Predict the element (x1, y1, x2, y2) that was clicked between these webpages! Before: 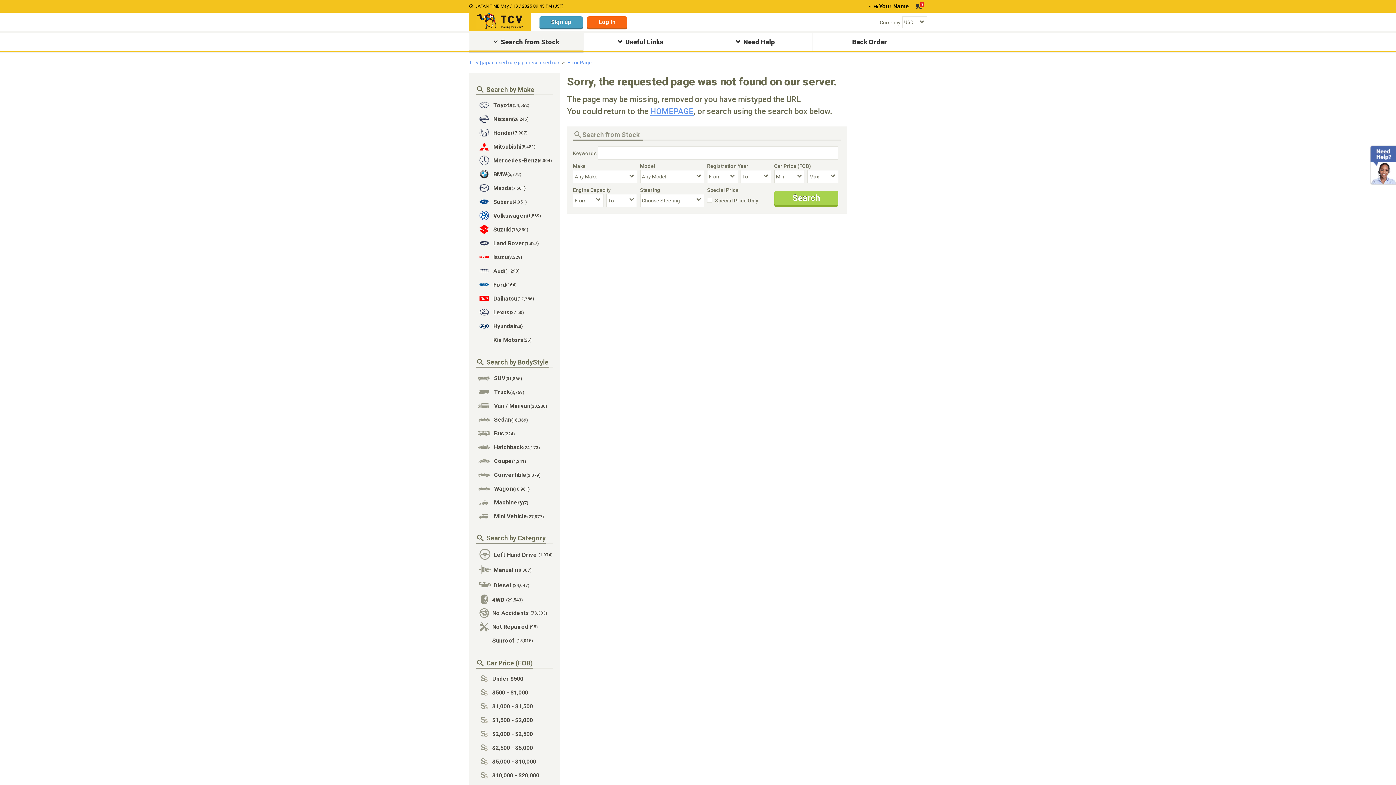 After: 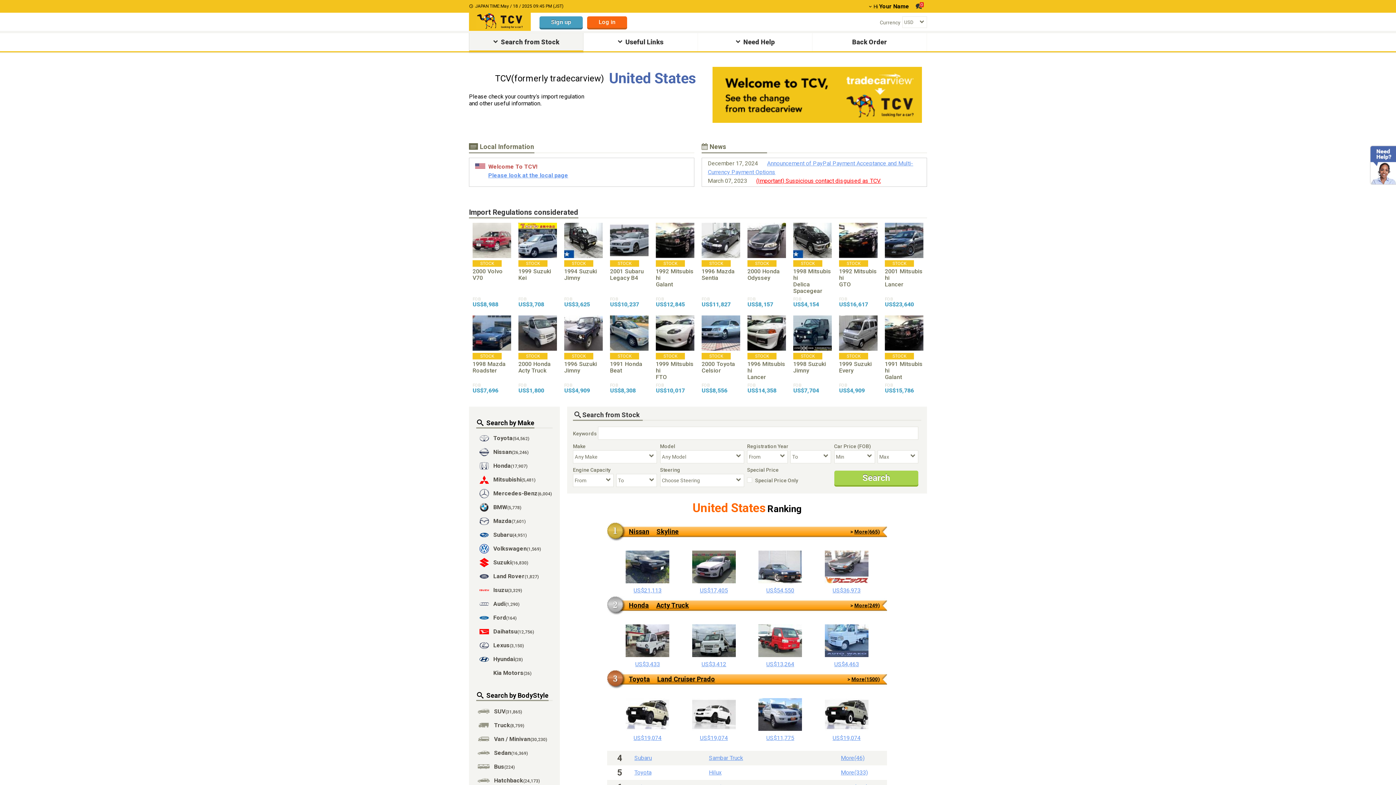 Action: bbox: (650, 106, 693, 116) label: HOMEPAGE